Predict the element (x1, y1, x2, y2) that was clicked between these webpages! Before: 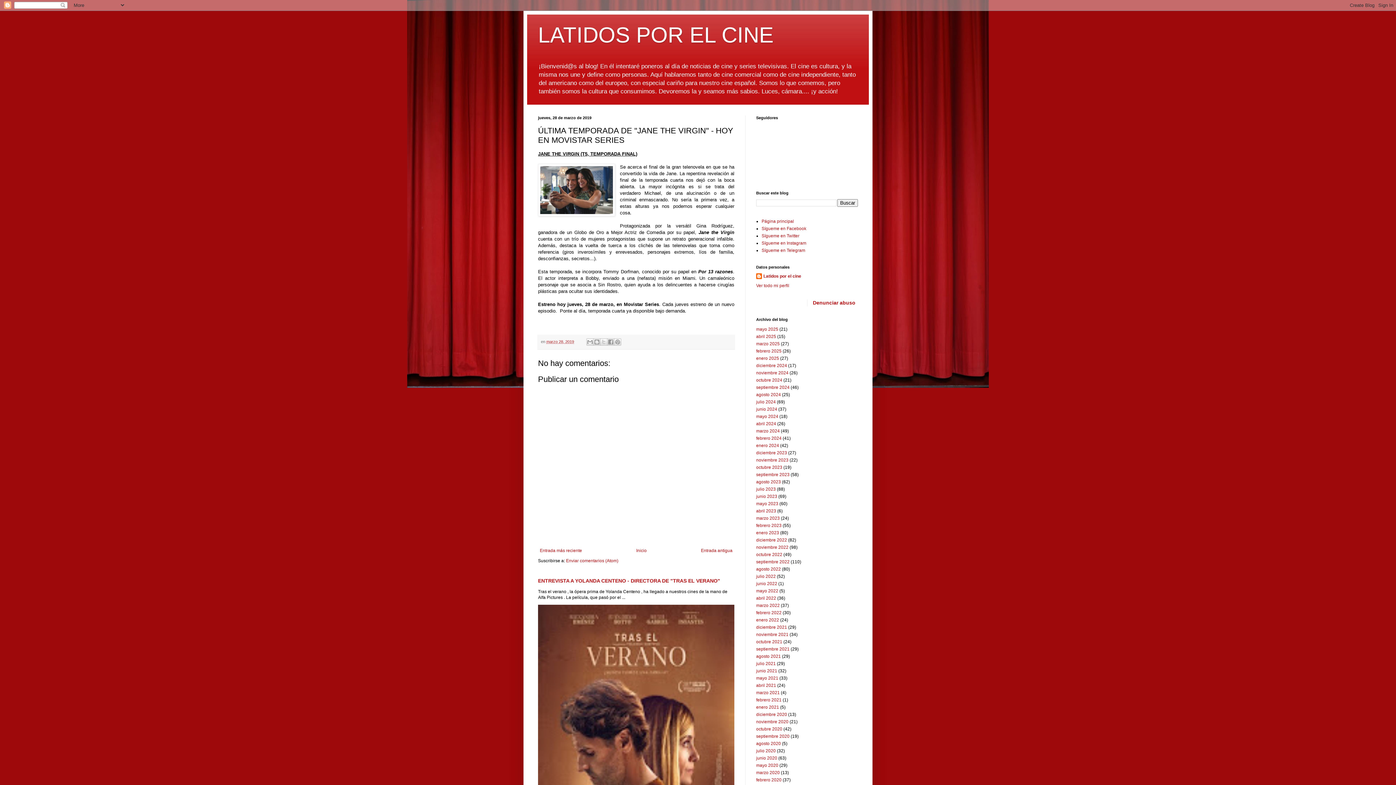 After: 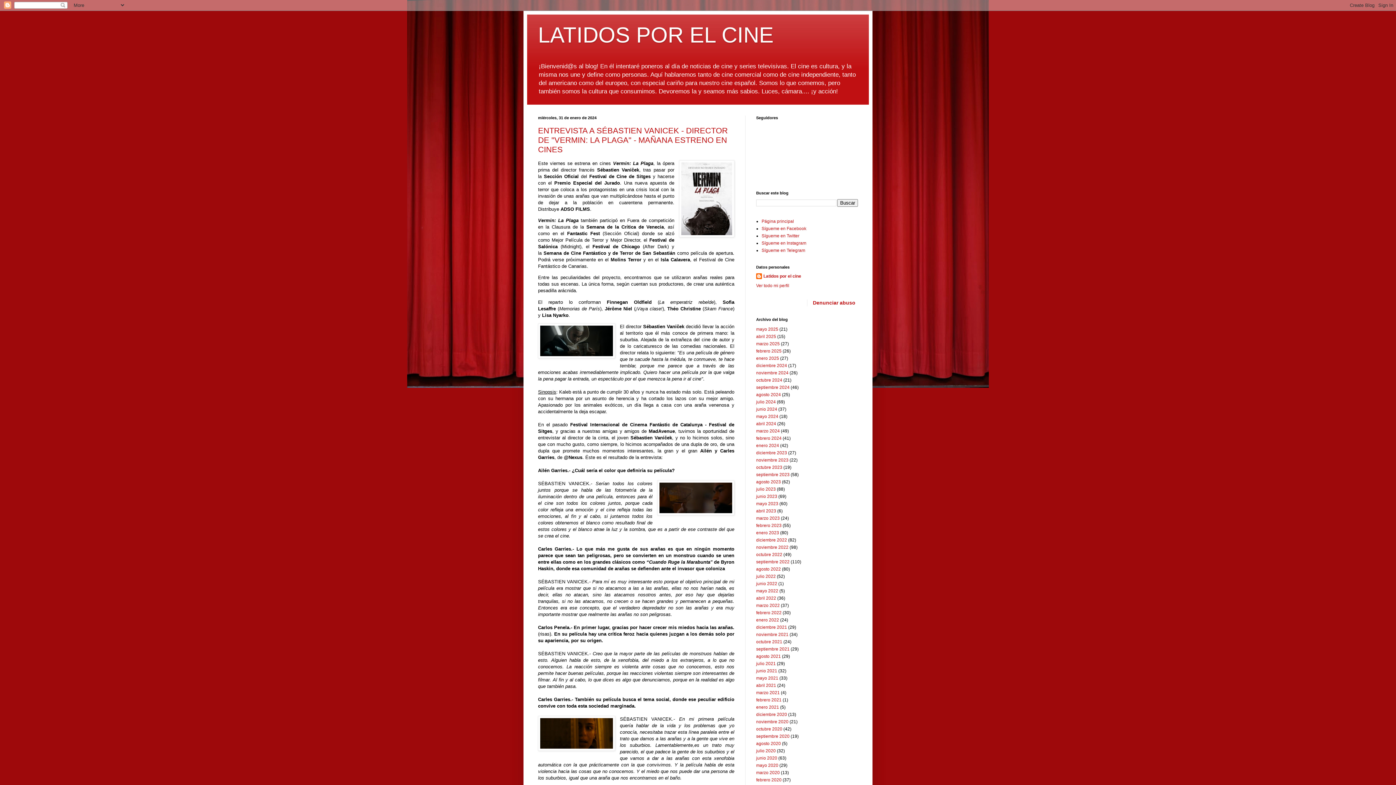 Action: bbox: (756, 443, 779, 448) label: enero 2024